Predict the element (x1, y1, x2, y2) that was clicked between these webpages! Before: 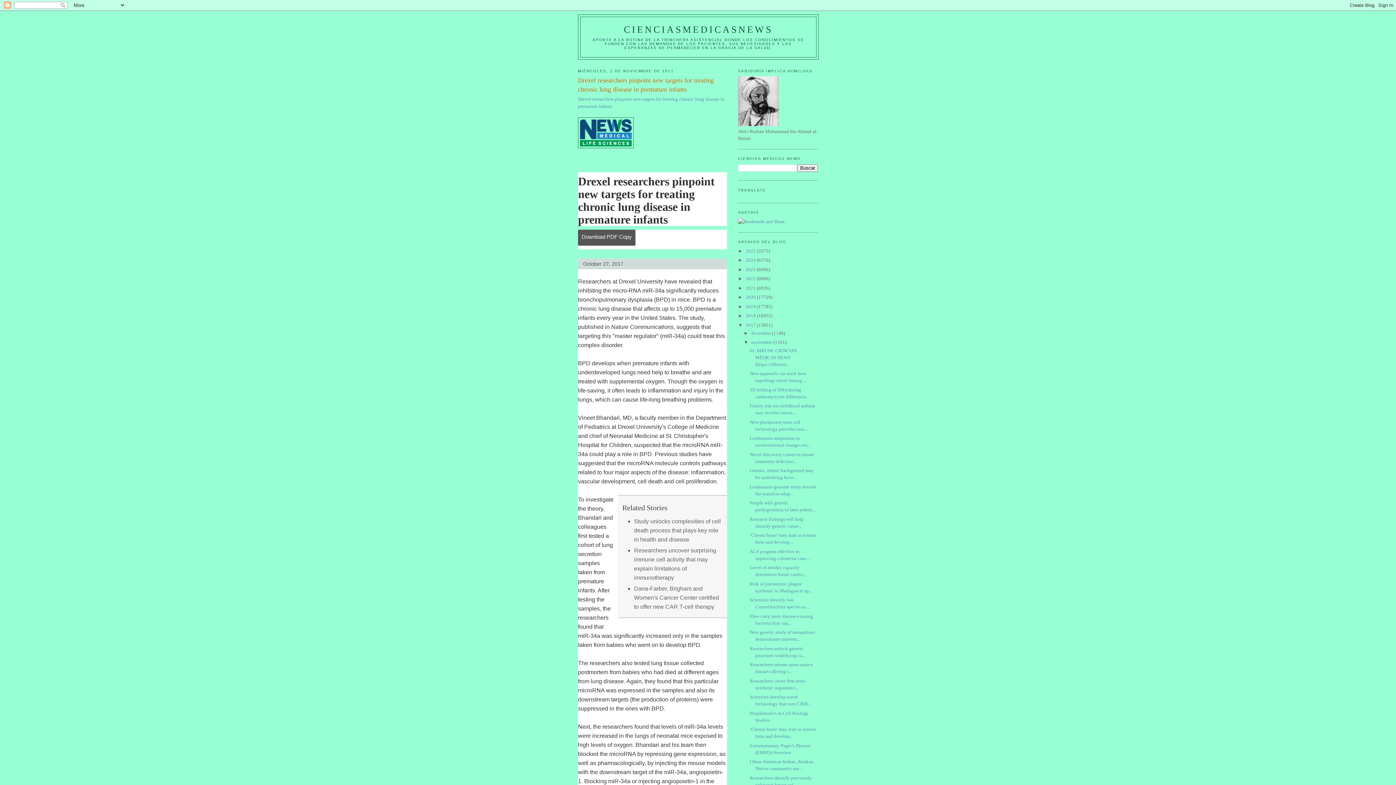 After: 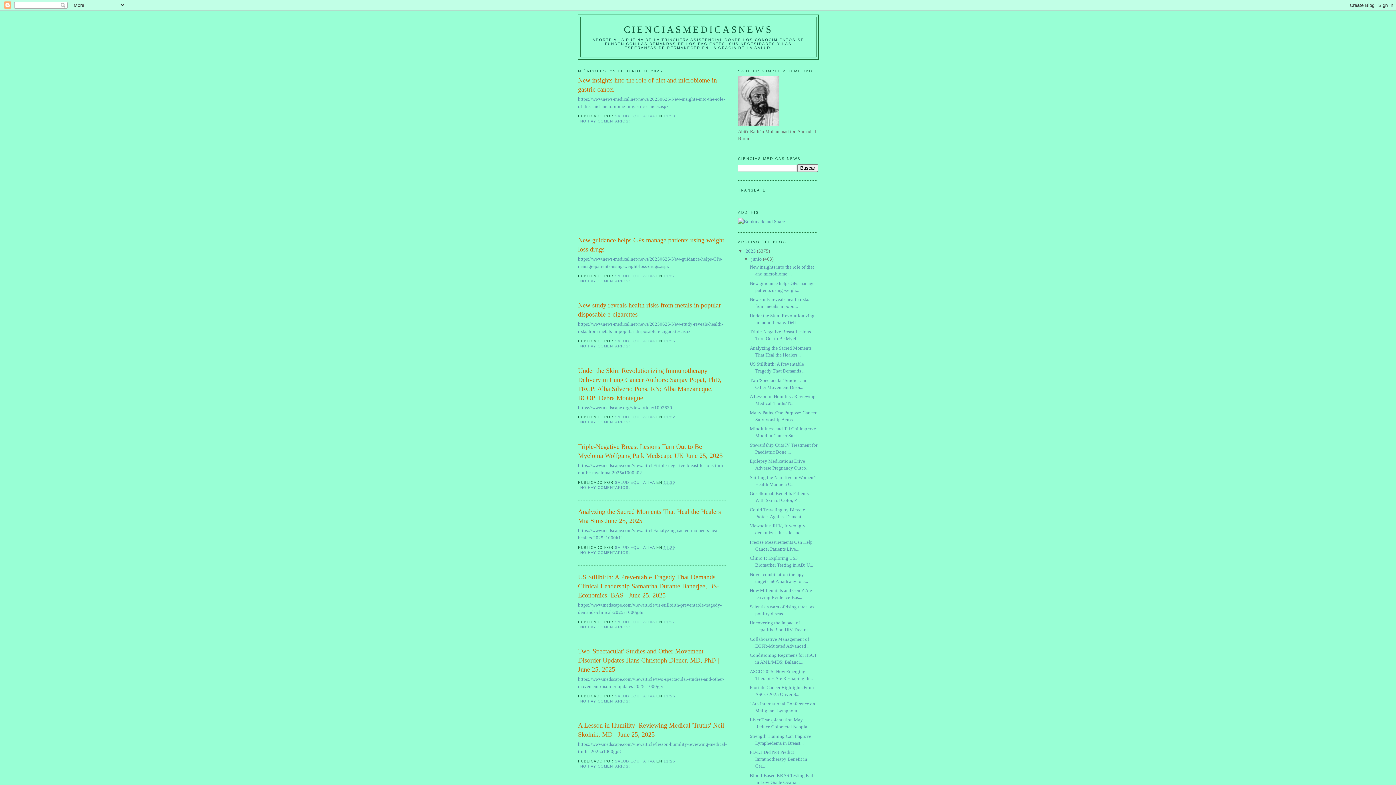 Action: bbox: (745, 248, 757, 253) label: 2025 